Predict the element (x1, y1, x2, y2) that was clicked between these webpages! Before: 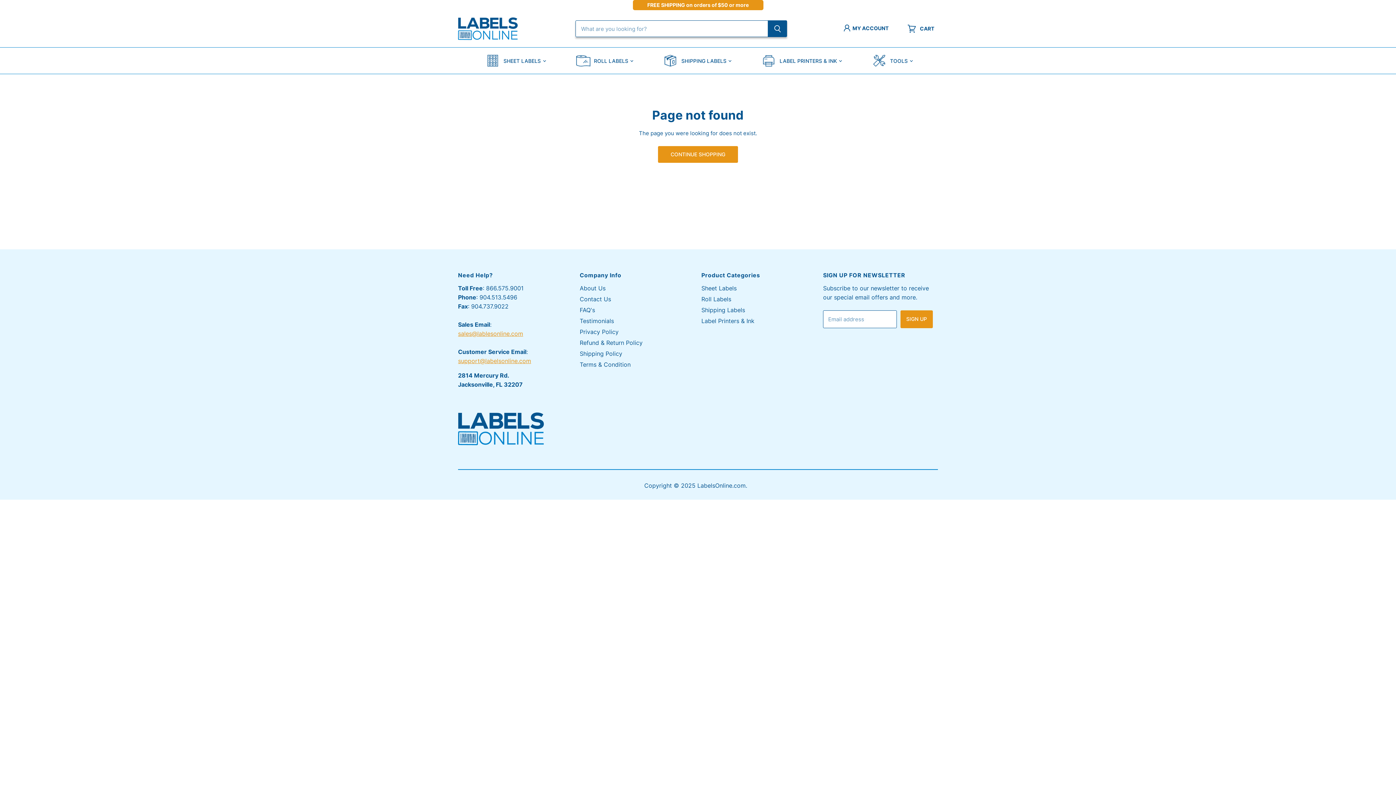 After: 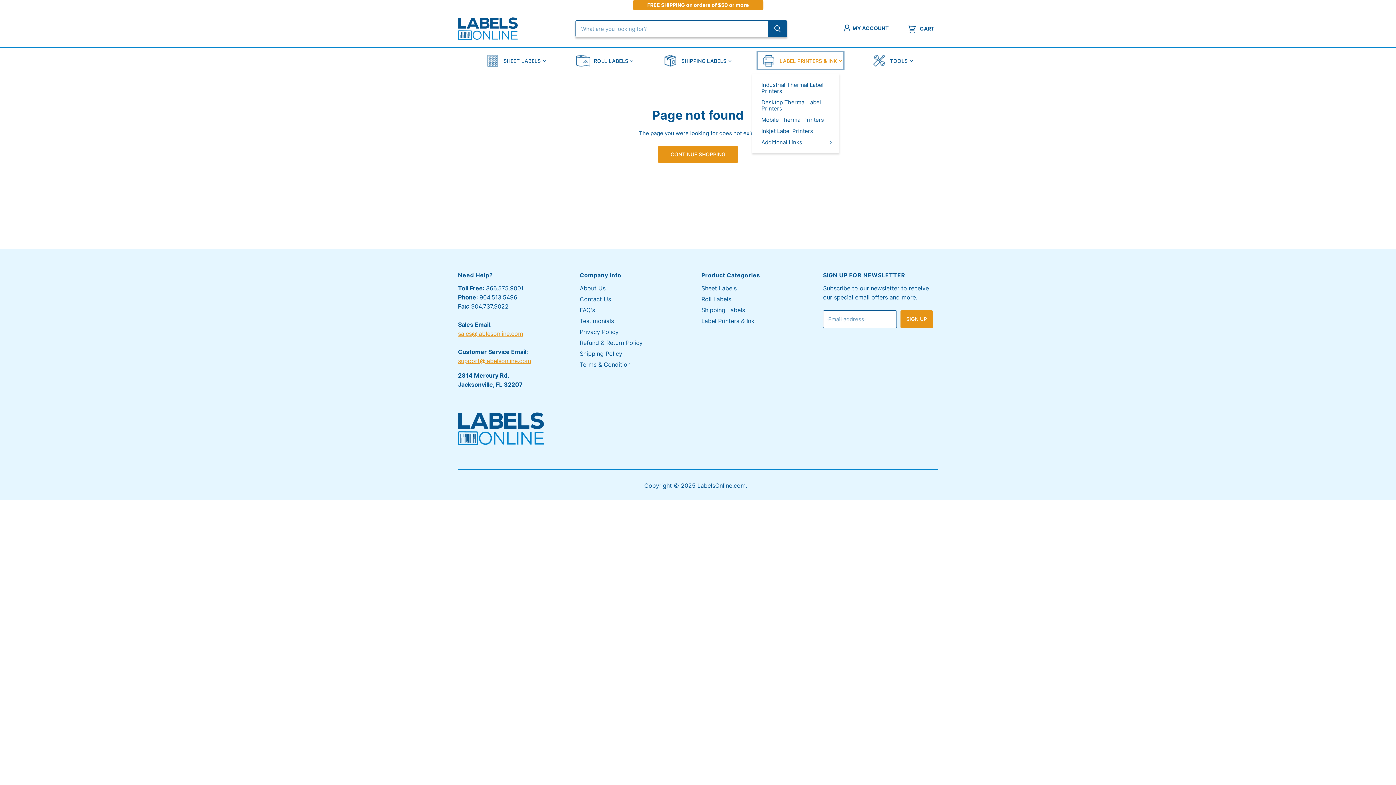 Action: bbox: (756, 50, 845, 70) label: LABEL PRINTERS & INK